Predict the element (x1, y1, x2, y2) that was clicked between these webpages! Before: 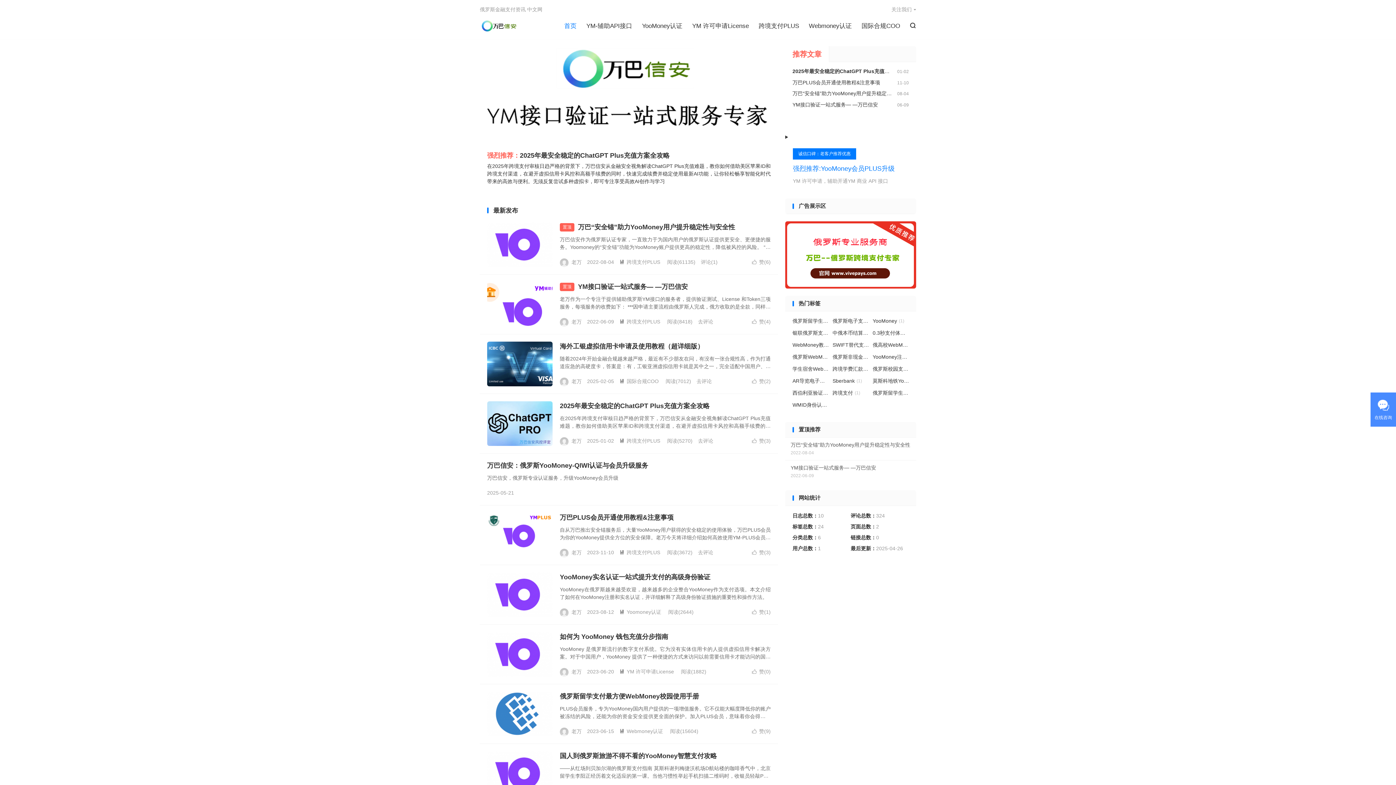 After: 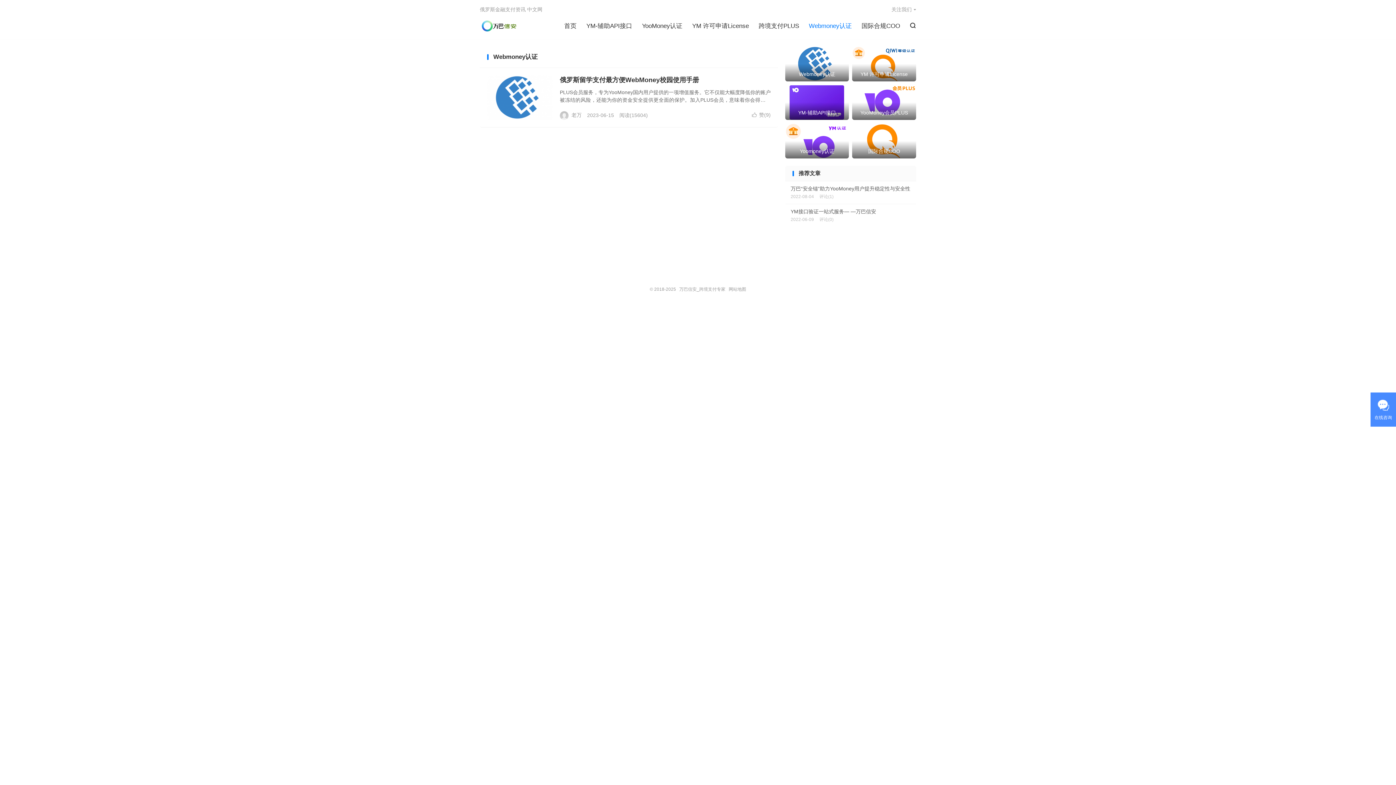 Action: label: Webmoney认证 bbox: (619, 728, 663, 735)